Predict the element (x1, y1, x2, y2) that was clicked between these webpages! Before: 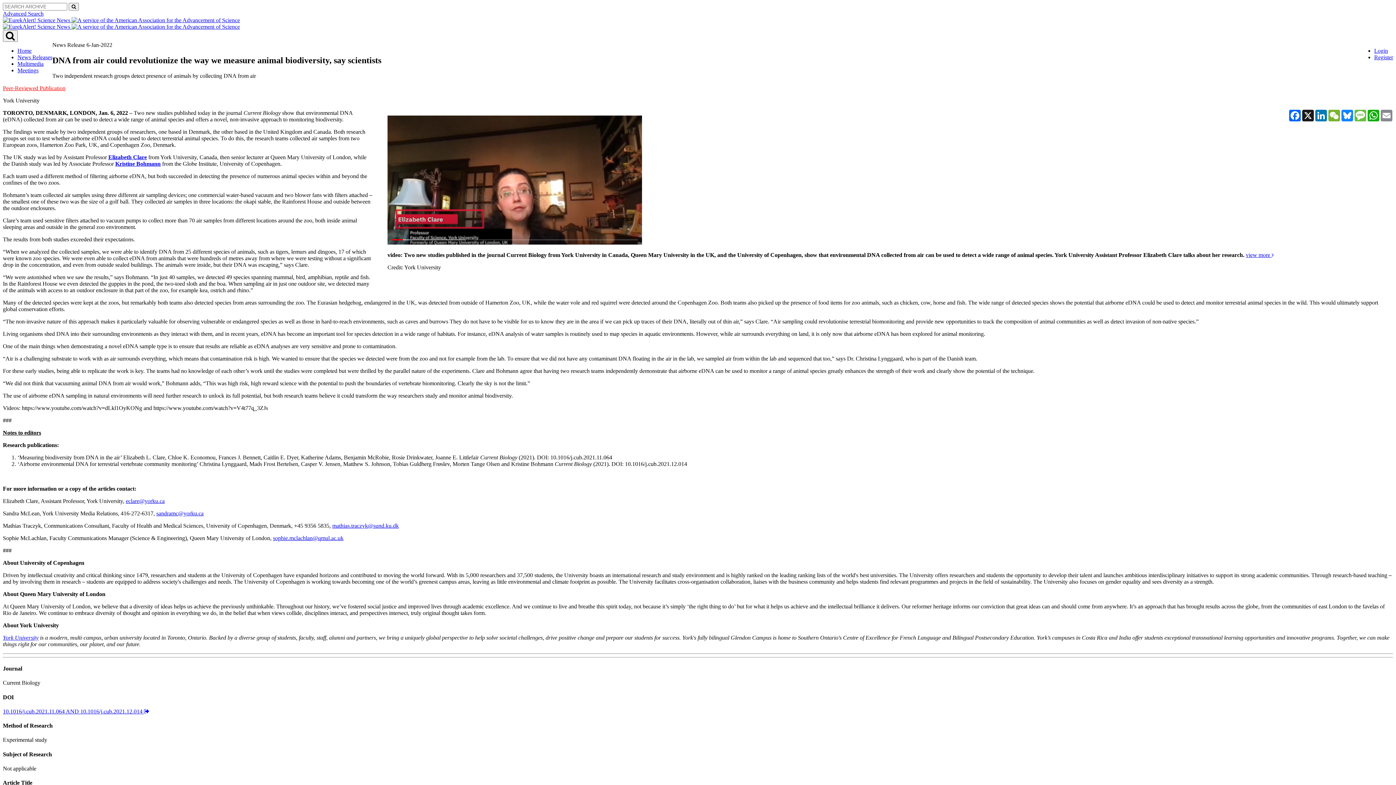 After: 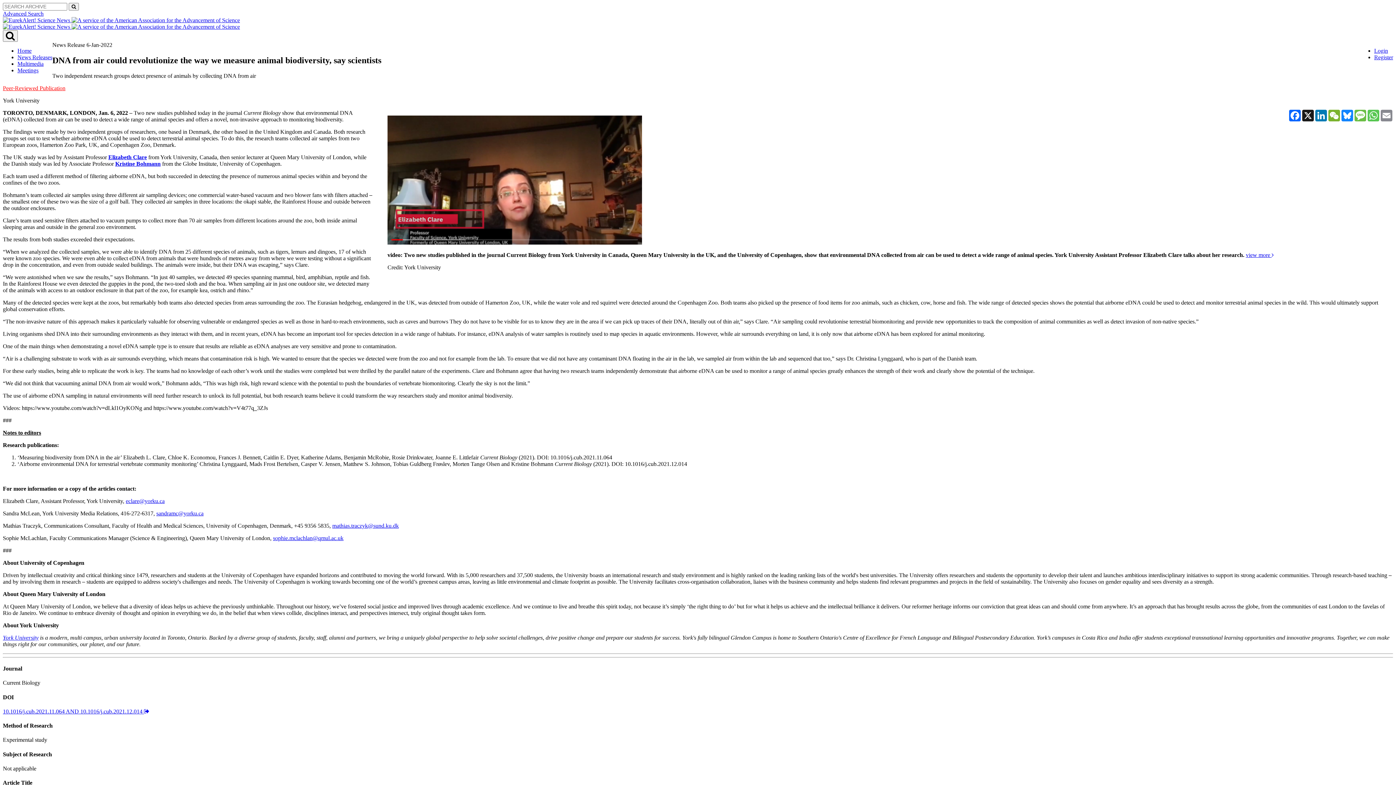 Action: label: WhatsApp bbox: (1367, 109, 1380, 121)